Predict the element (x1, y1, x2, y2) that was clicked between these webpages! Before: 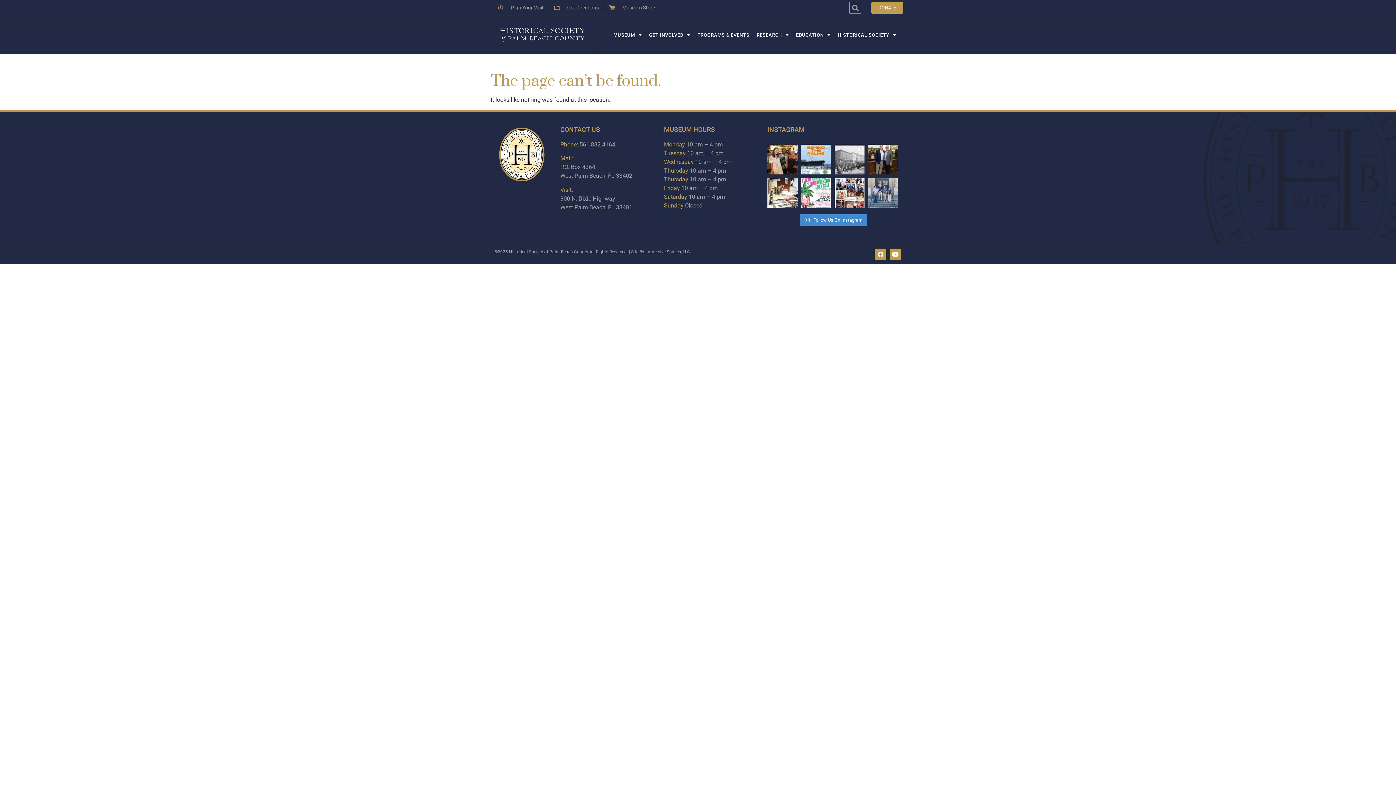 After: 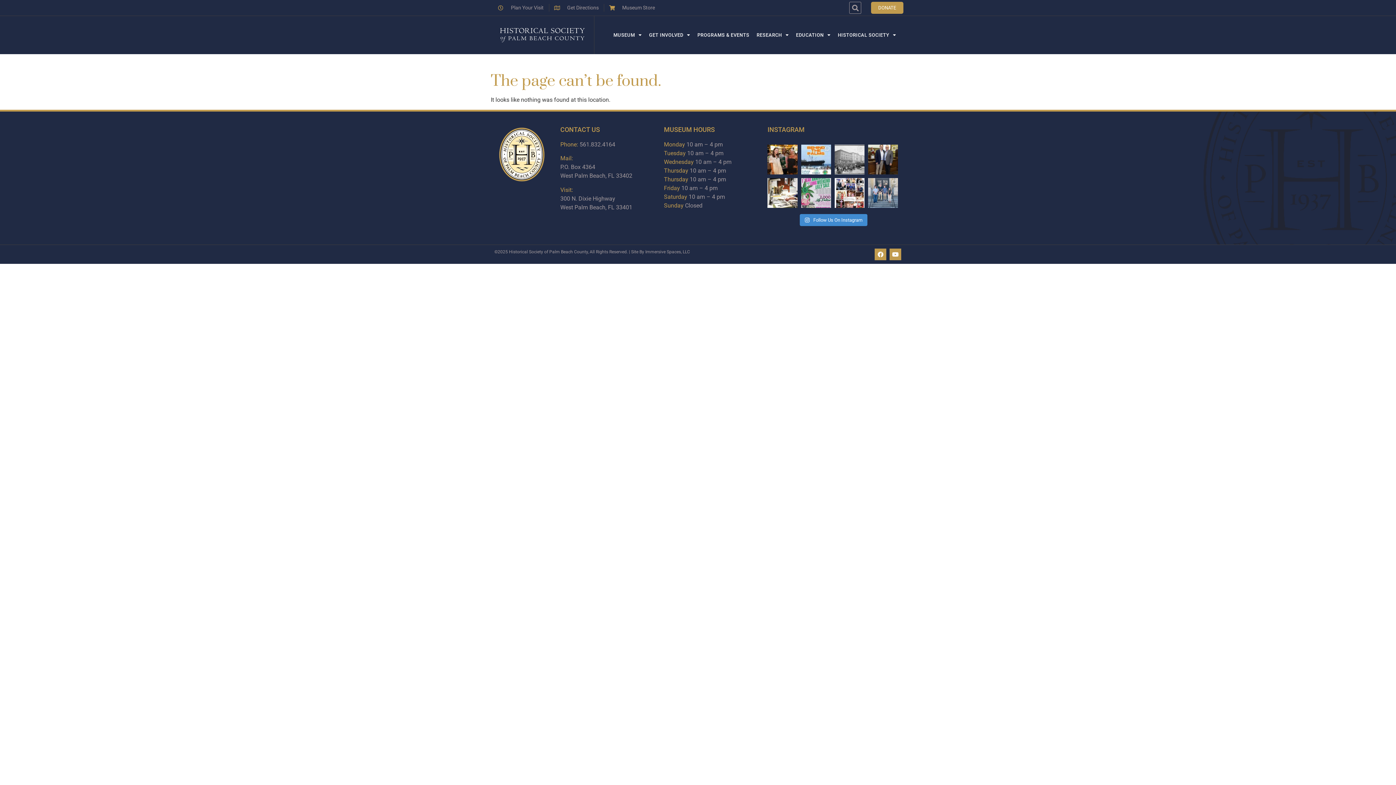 Action: label:  We’re thrilled to be the beneficiary of the bbox: (801, 178, 831, 208)